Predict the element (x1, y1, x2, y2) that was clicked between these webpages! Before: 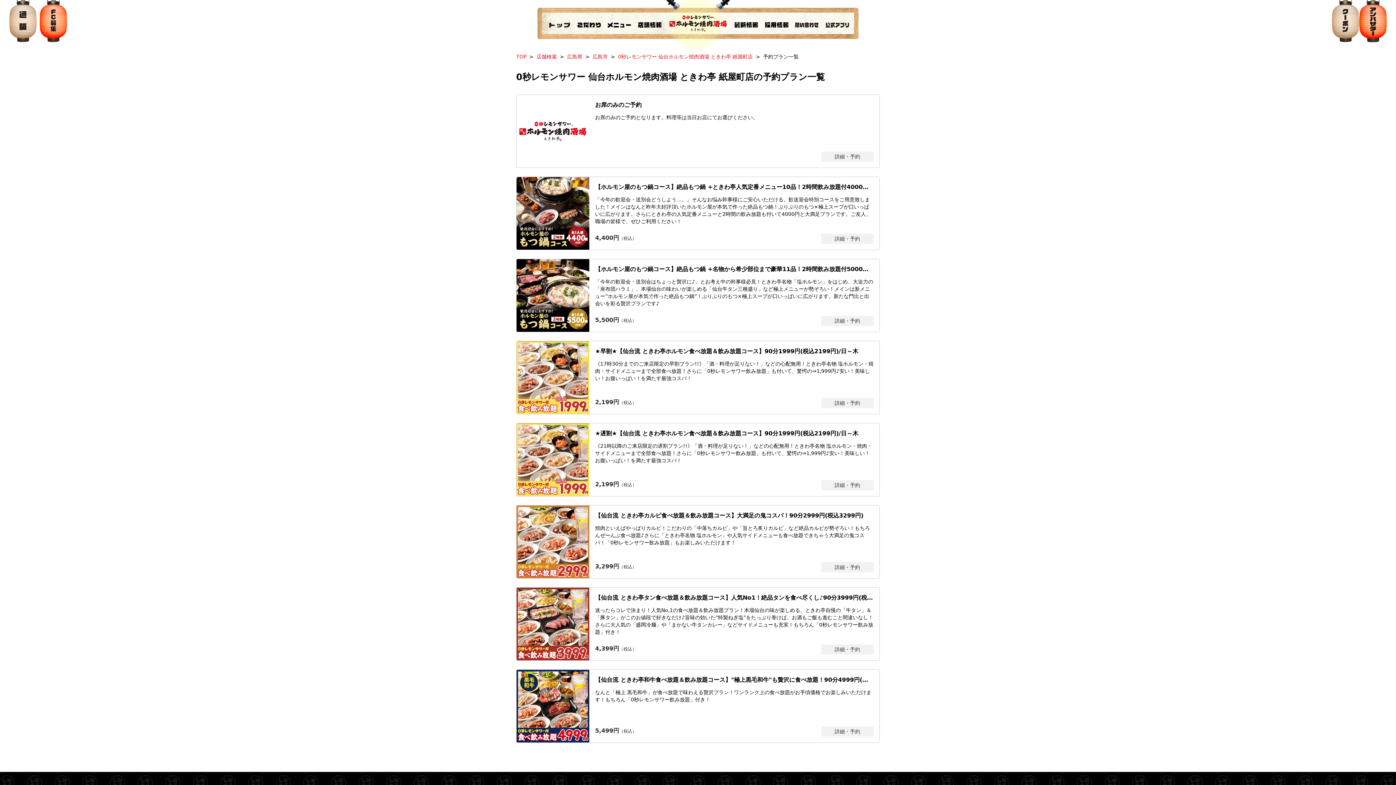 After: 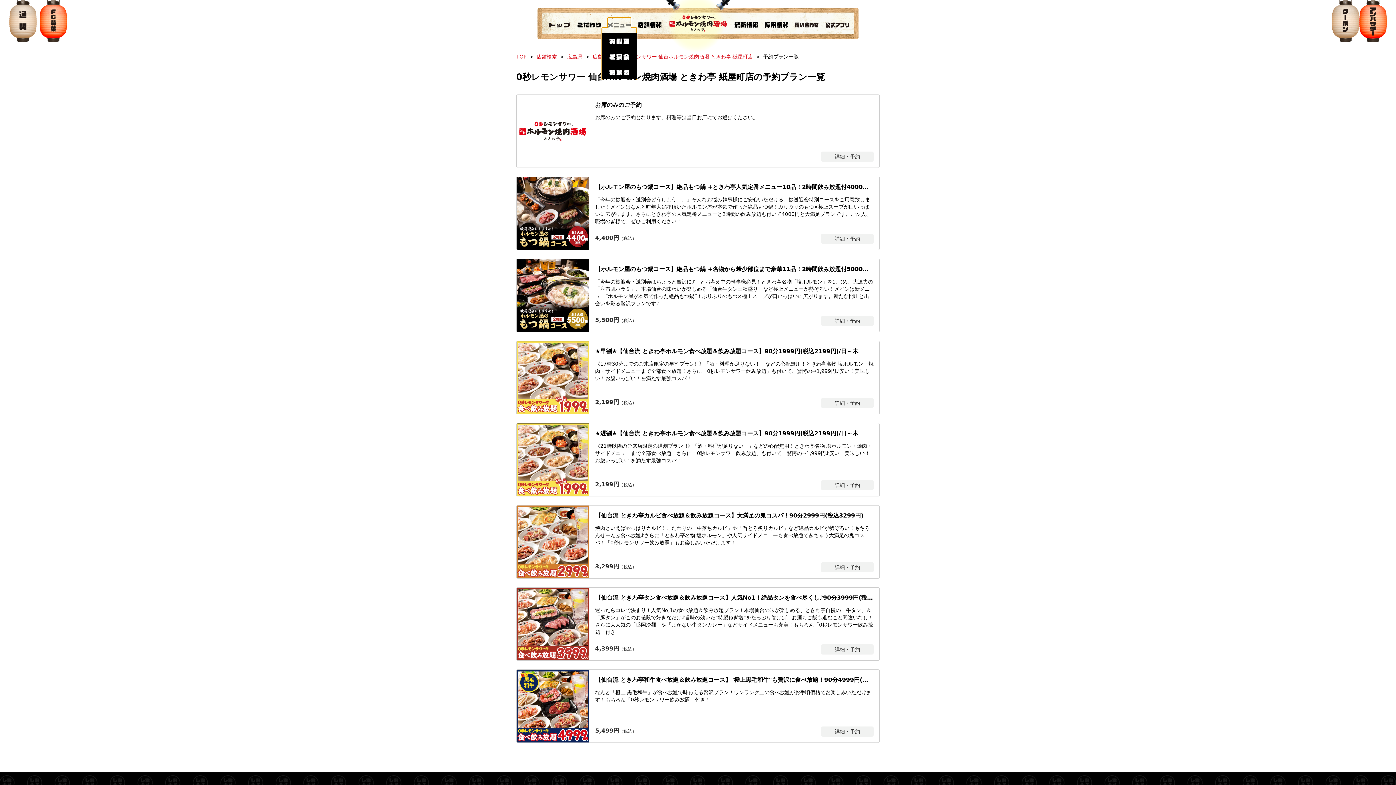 Action: bbox: (607, 17, 631, 27)